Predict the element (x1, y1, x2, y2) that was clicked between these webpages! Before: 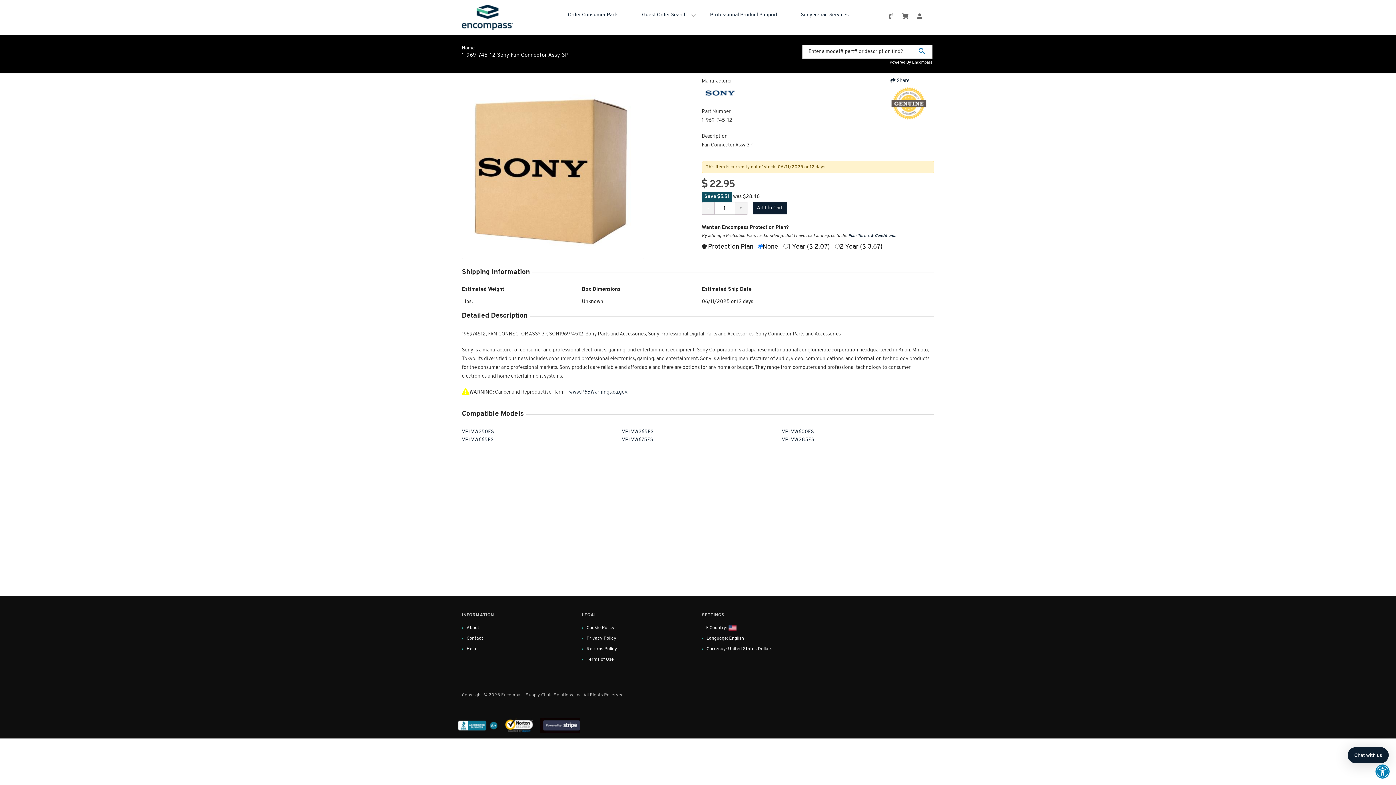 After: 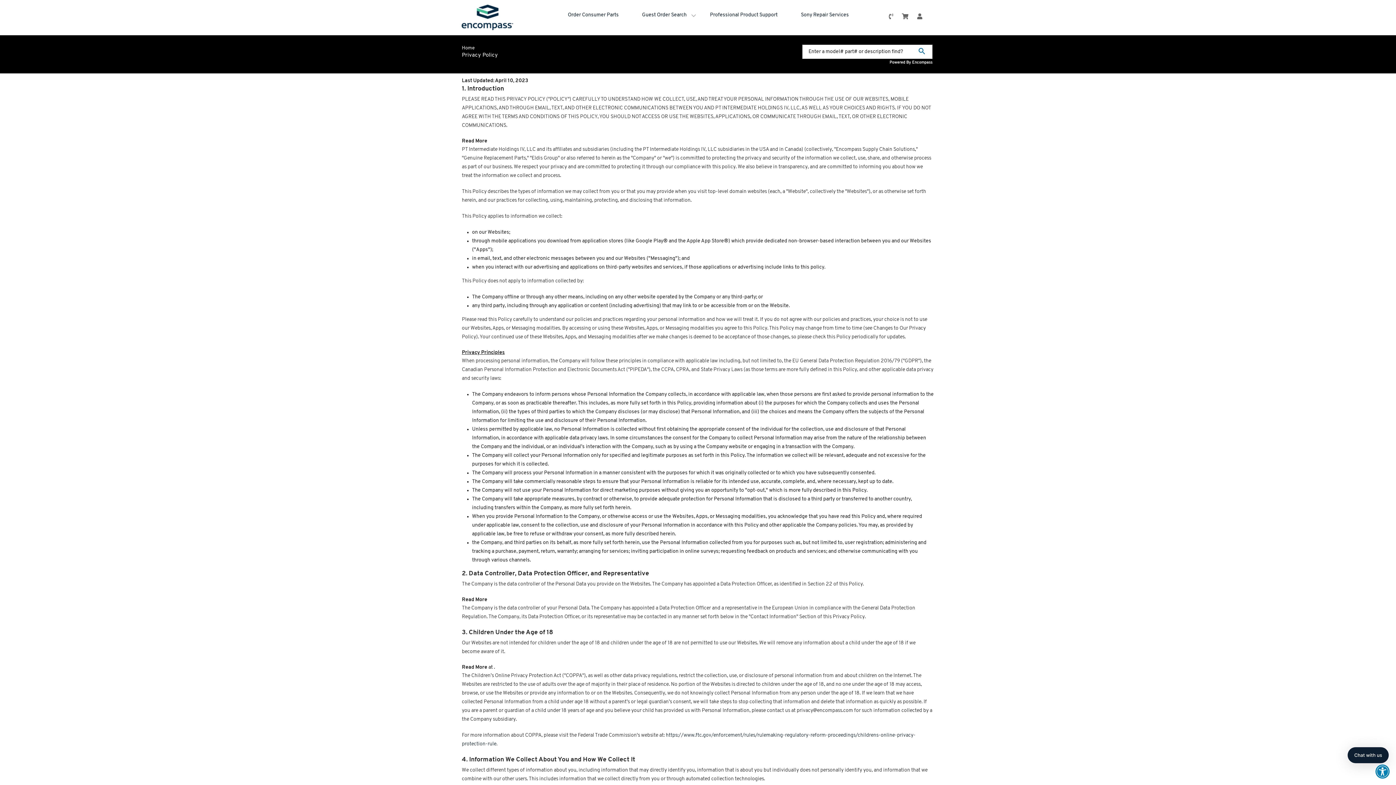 Action: label: Privacy Policy bbox: (586, 636, 616, 641)